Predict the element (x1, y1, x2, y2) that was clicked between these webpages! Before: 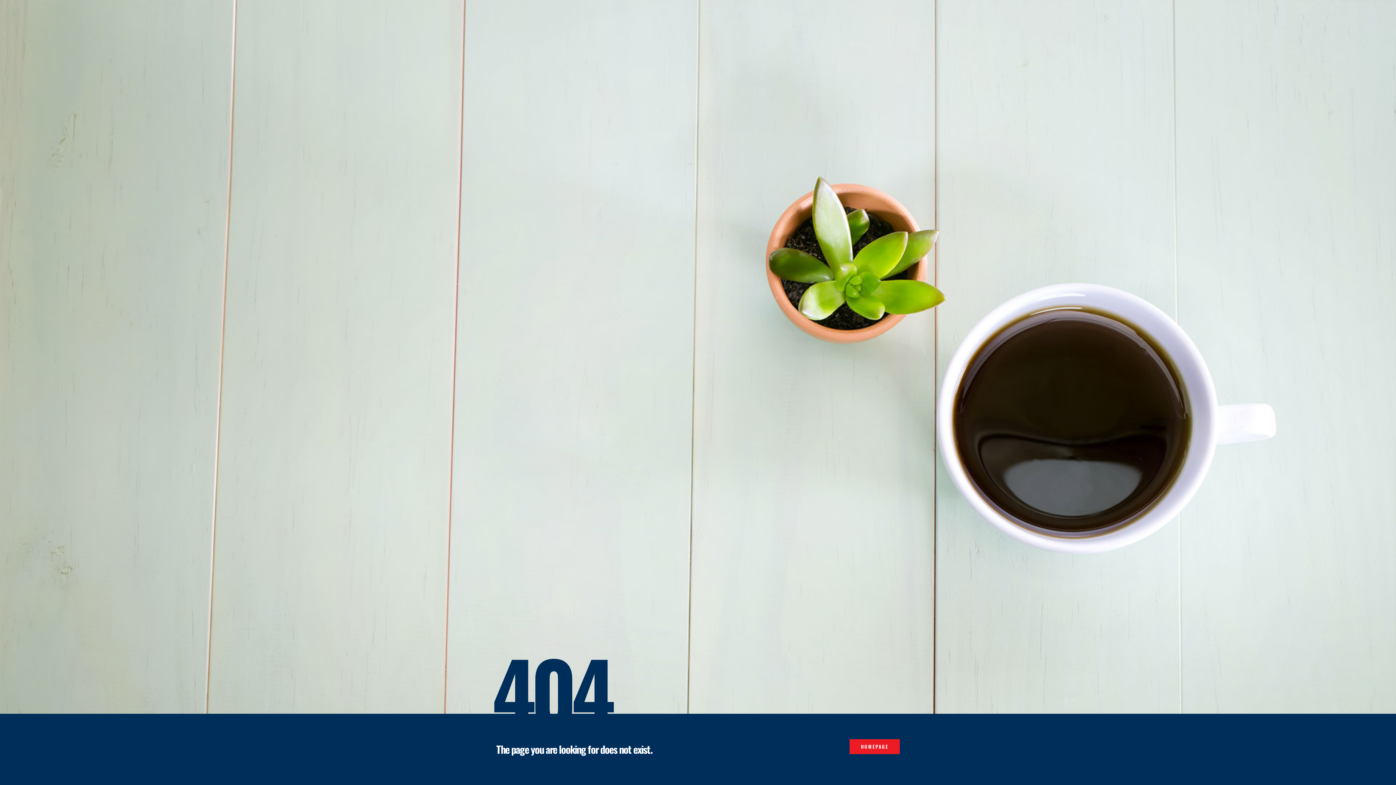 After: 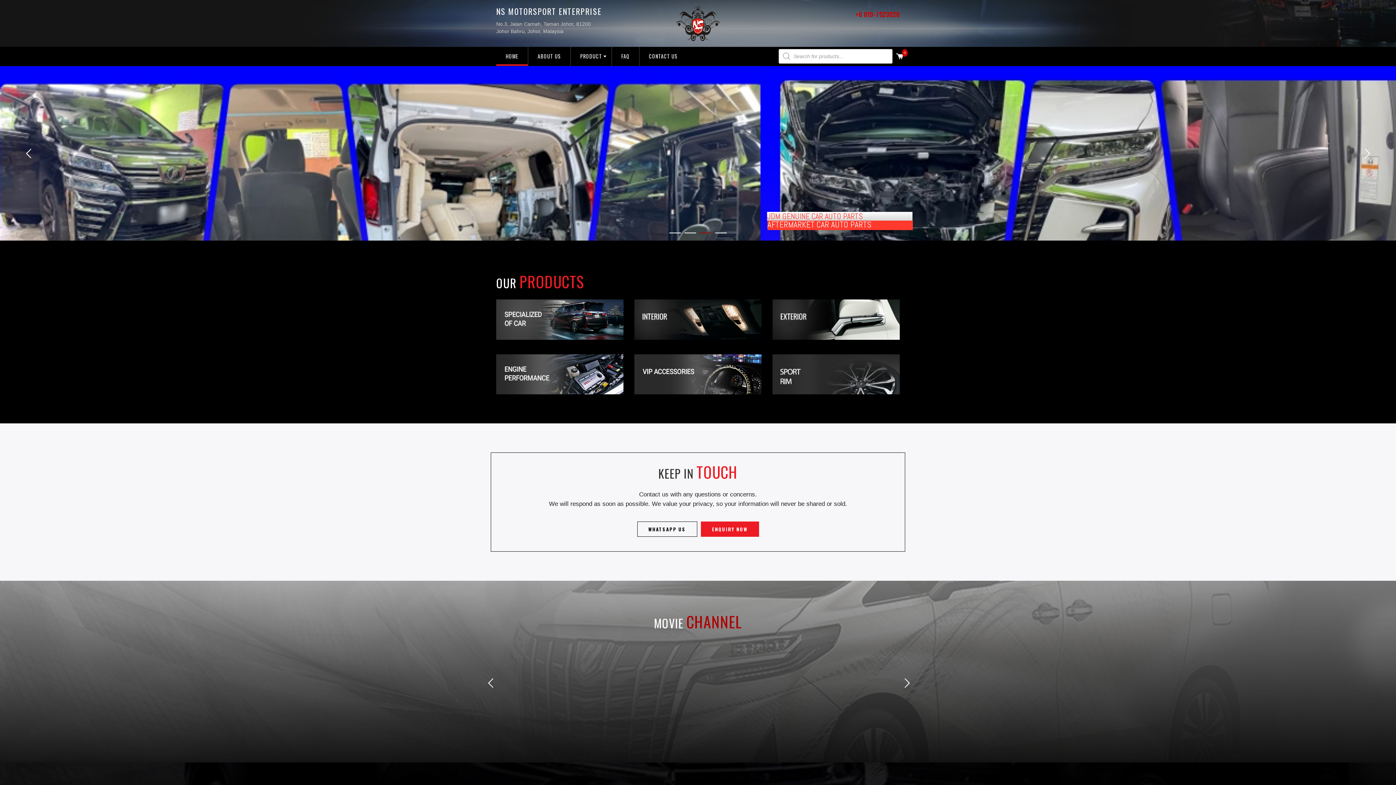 Action: bbox: (849, 739, 900, 754) label: HOMEPAGE